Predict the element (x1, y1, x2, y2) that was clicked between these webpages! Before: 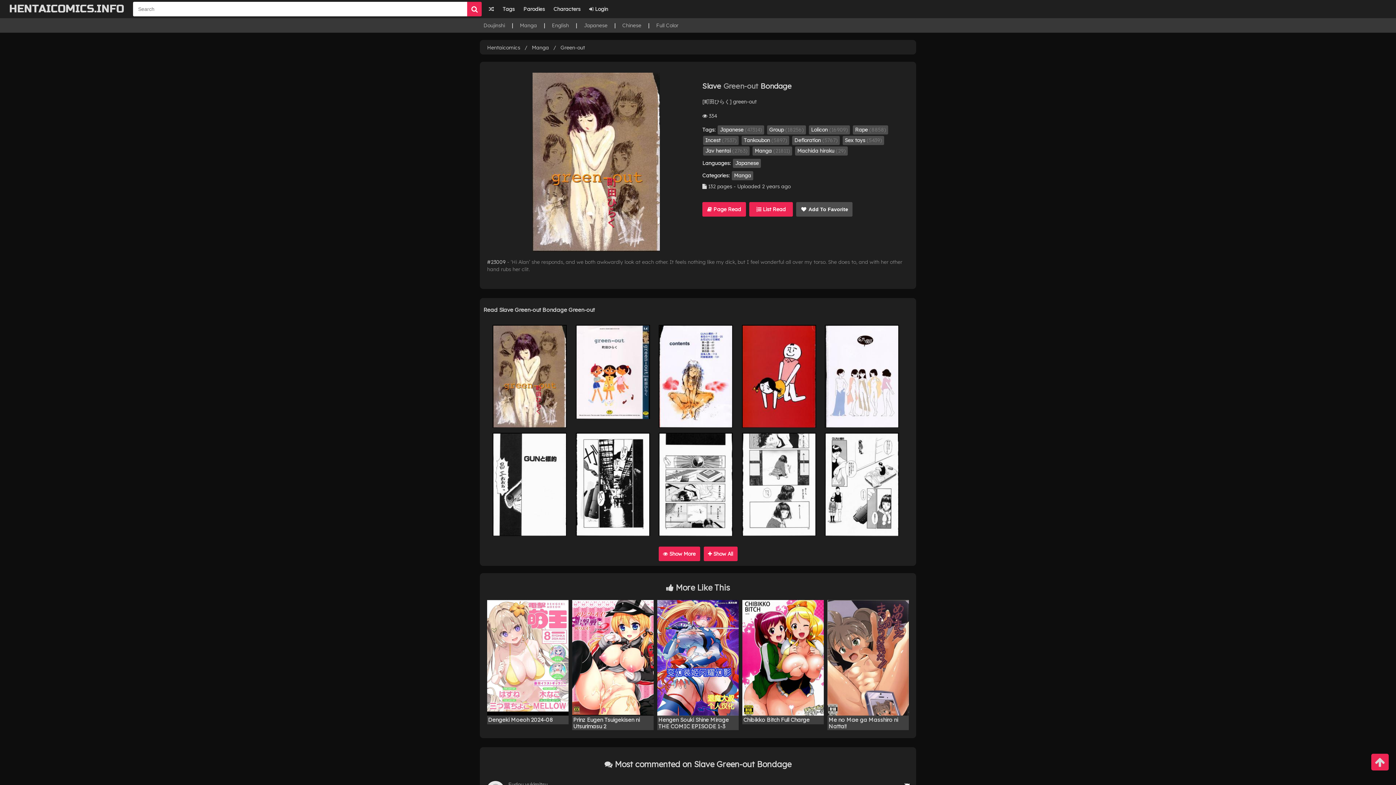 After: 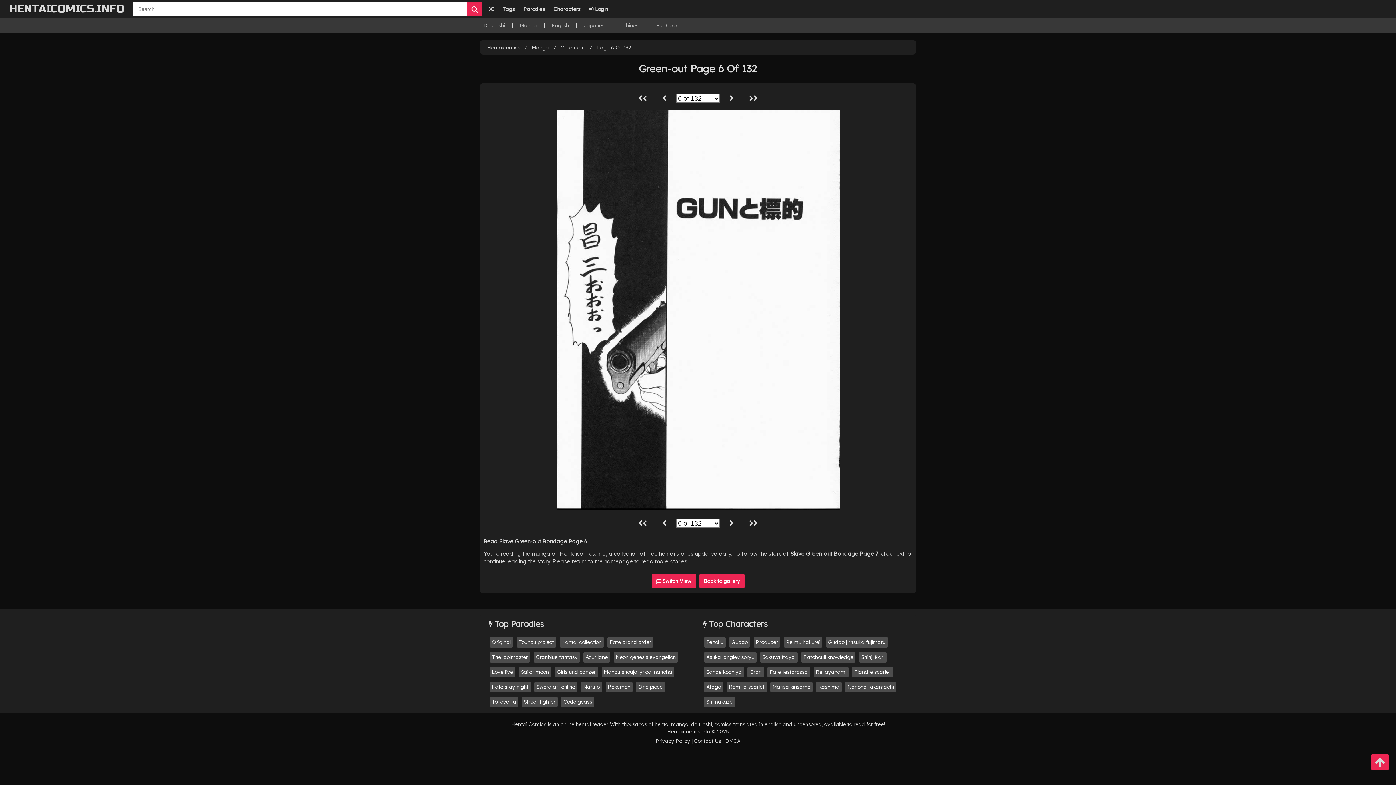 Action: bbox: (492, 433, 567, 536)